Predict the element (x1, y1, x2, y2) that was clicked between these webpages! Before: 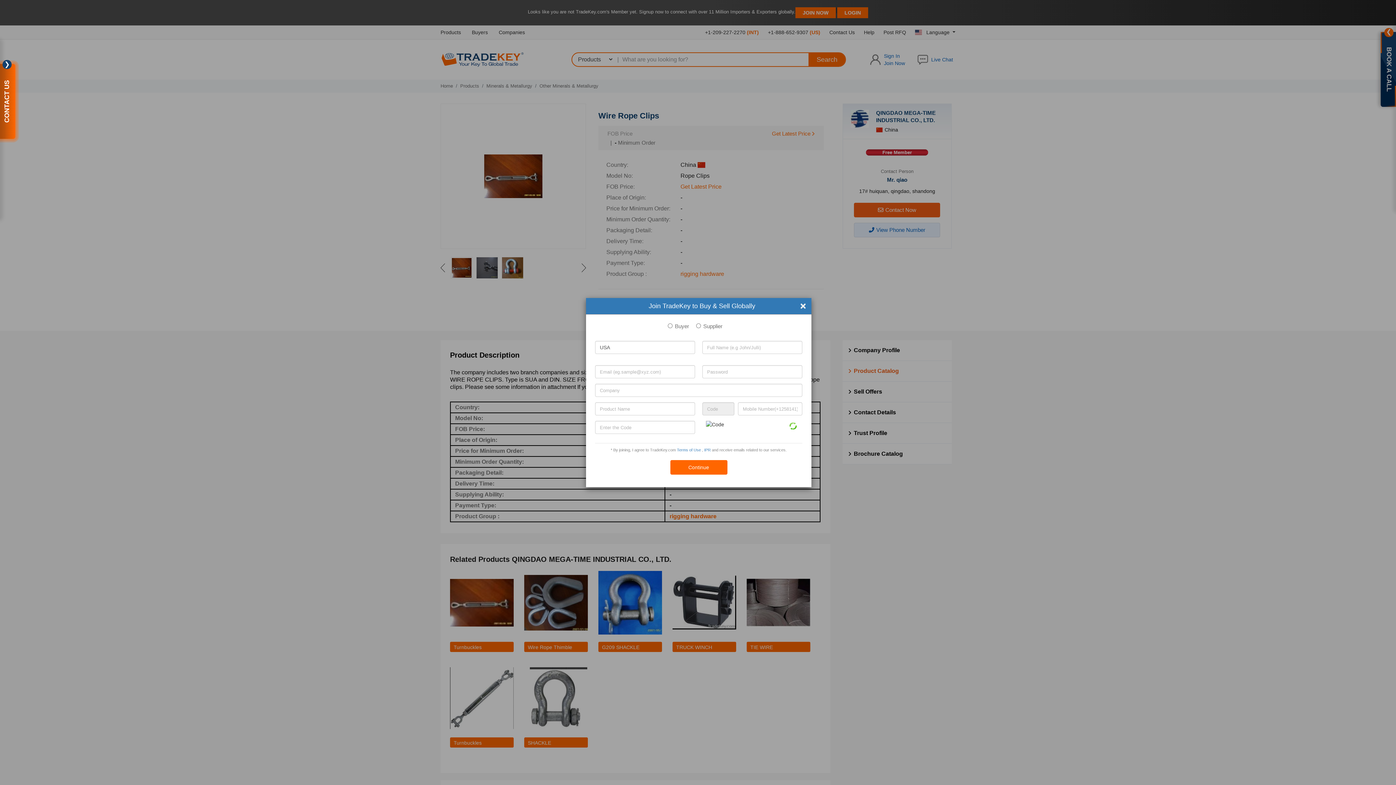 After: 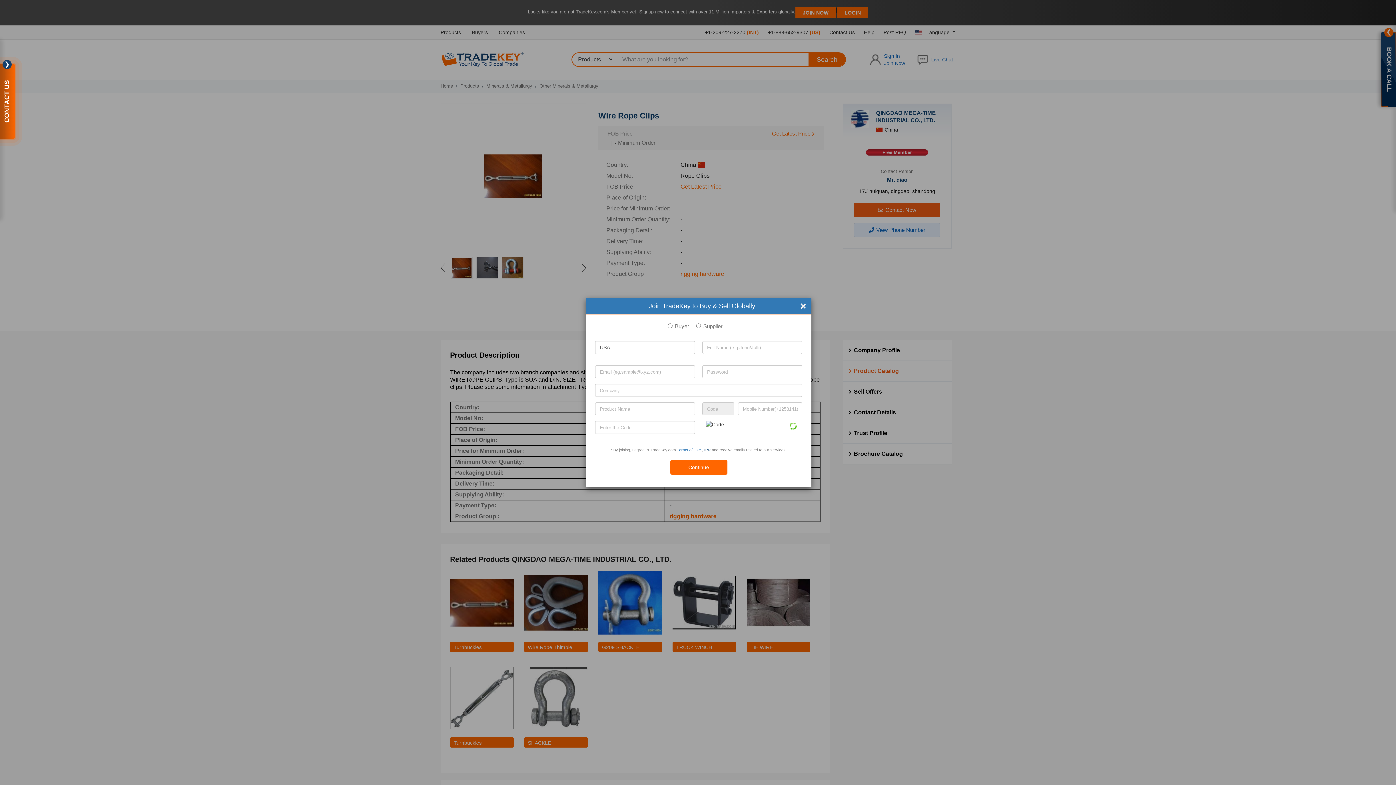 Action: label: IPR bbox: (704, 447, 710, 452)